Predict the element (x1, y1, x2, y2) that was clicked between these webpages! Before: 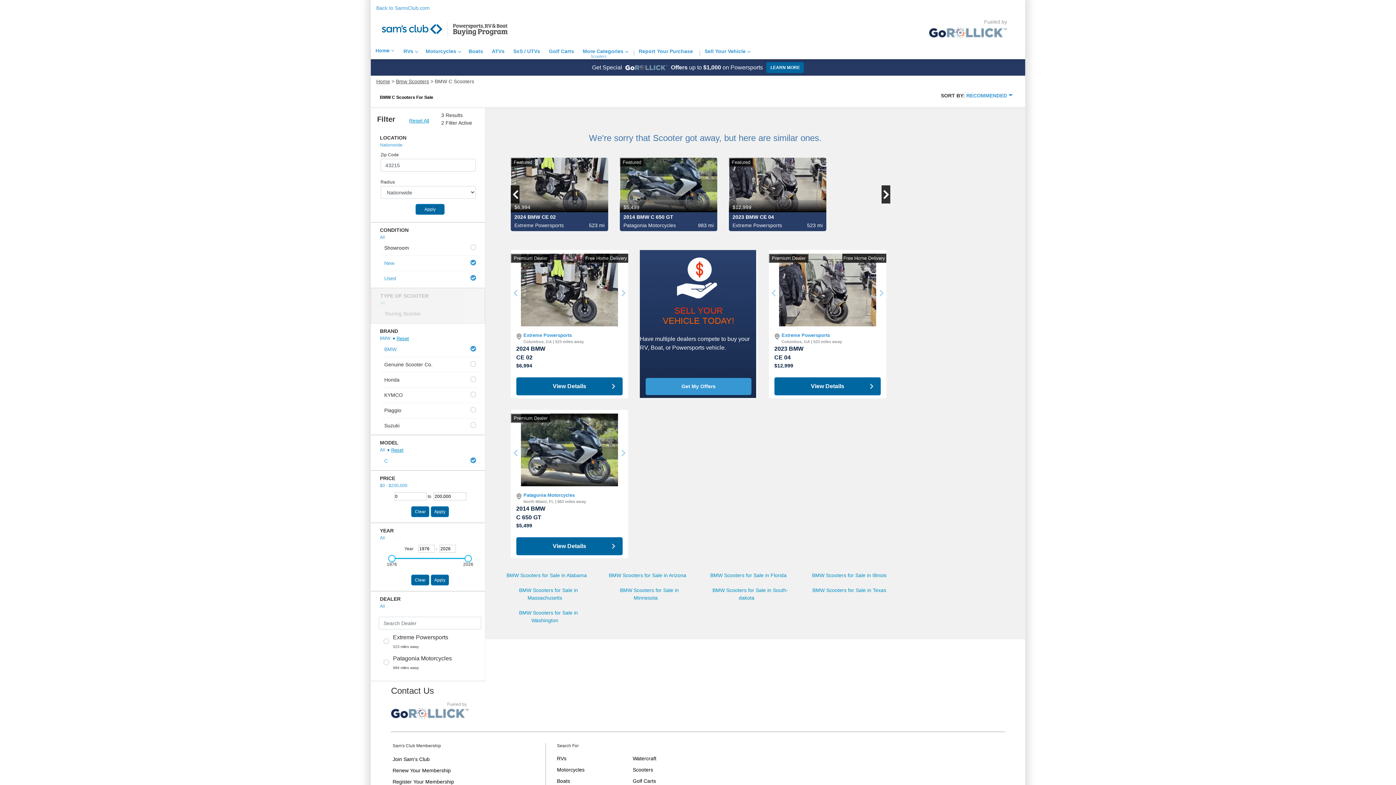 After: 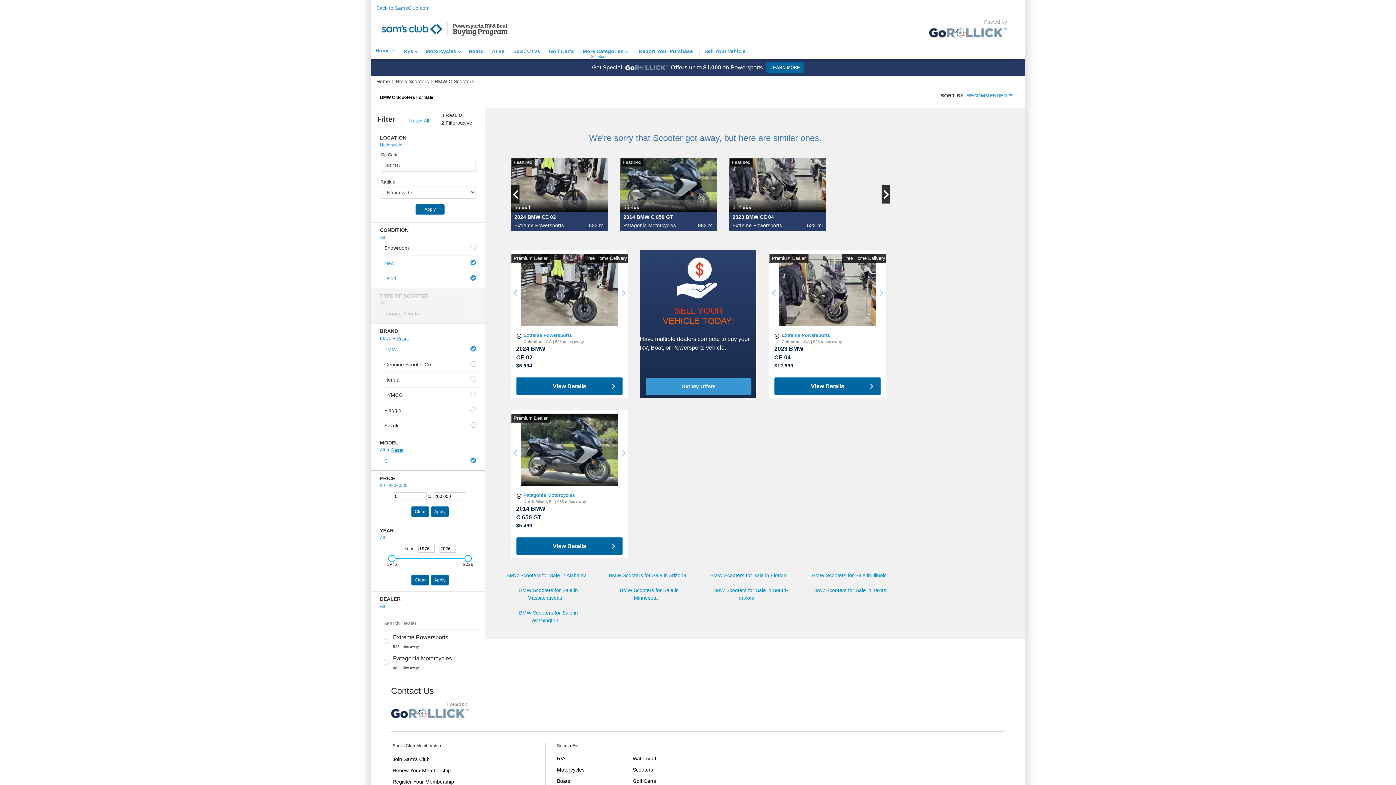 Action: bbox: (881, 152, 891, 237) label: Next